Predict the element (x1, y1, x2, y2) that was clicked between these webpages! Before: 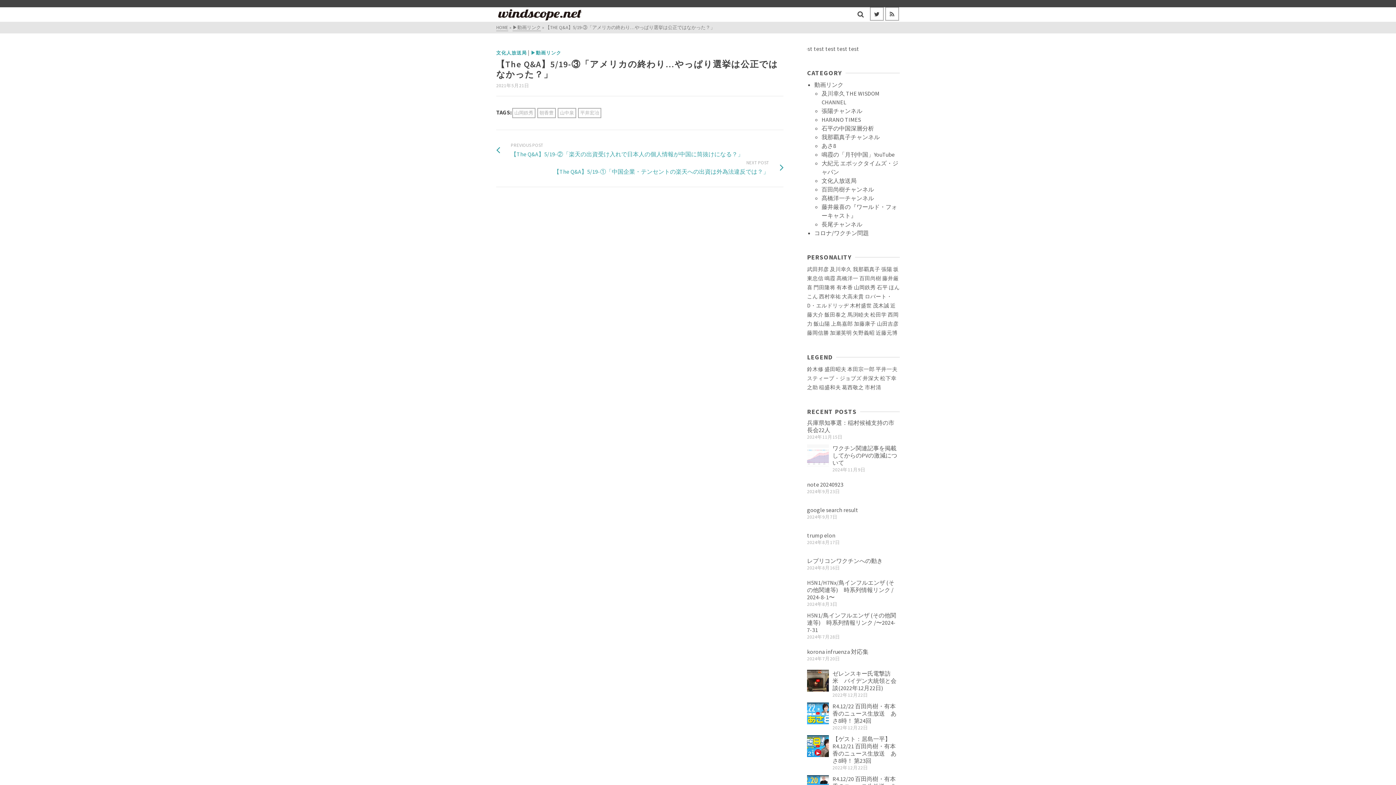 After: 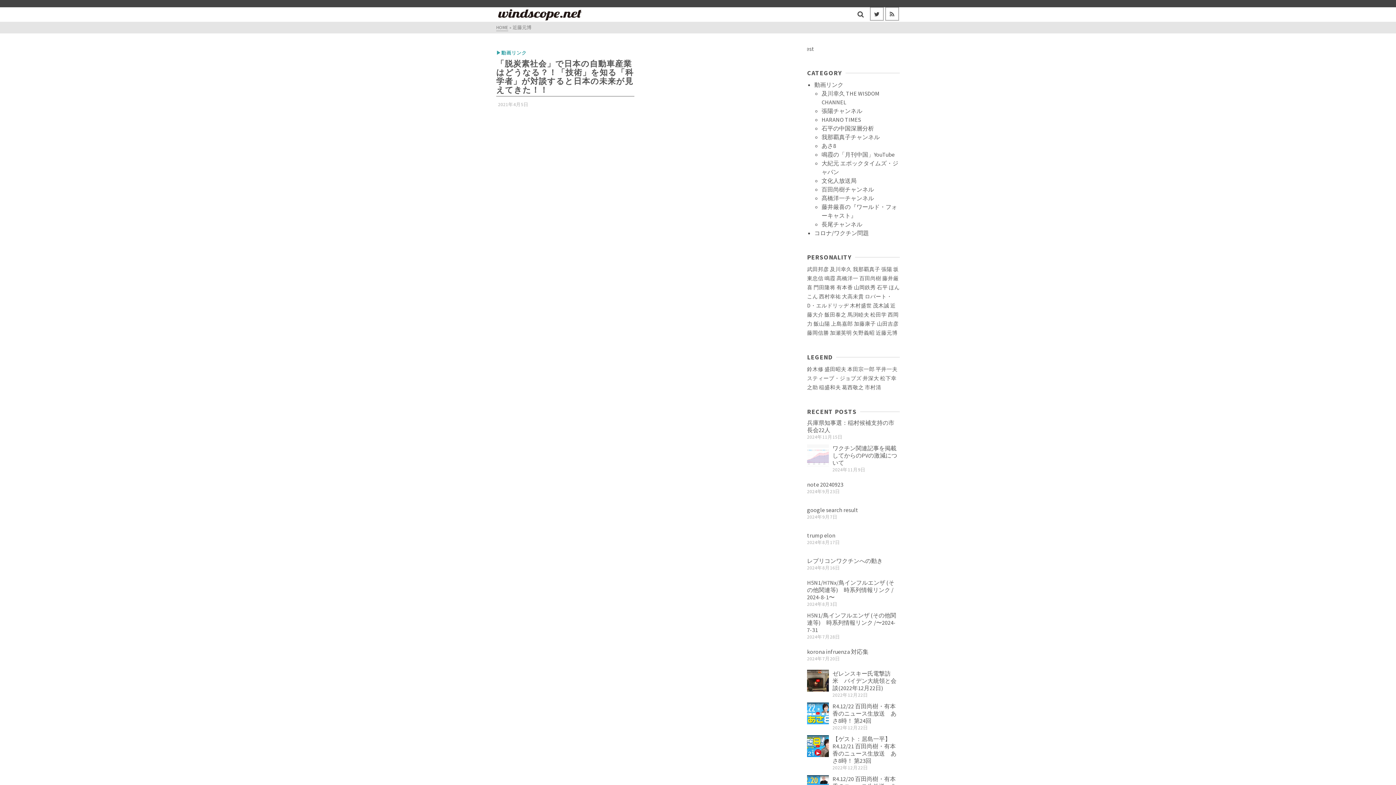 Action: bbox: (876, 329, 897, 336) label: 近藤元博